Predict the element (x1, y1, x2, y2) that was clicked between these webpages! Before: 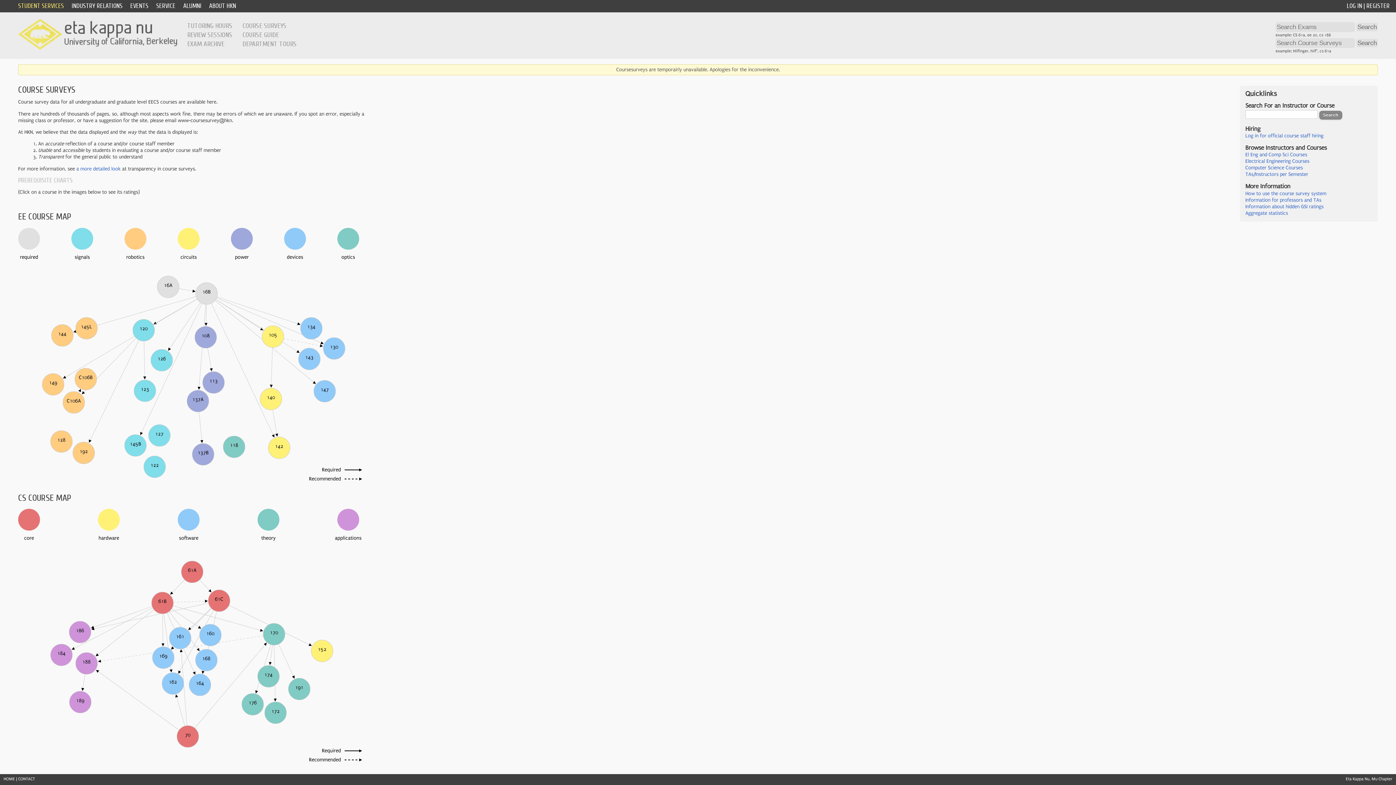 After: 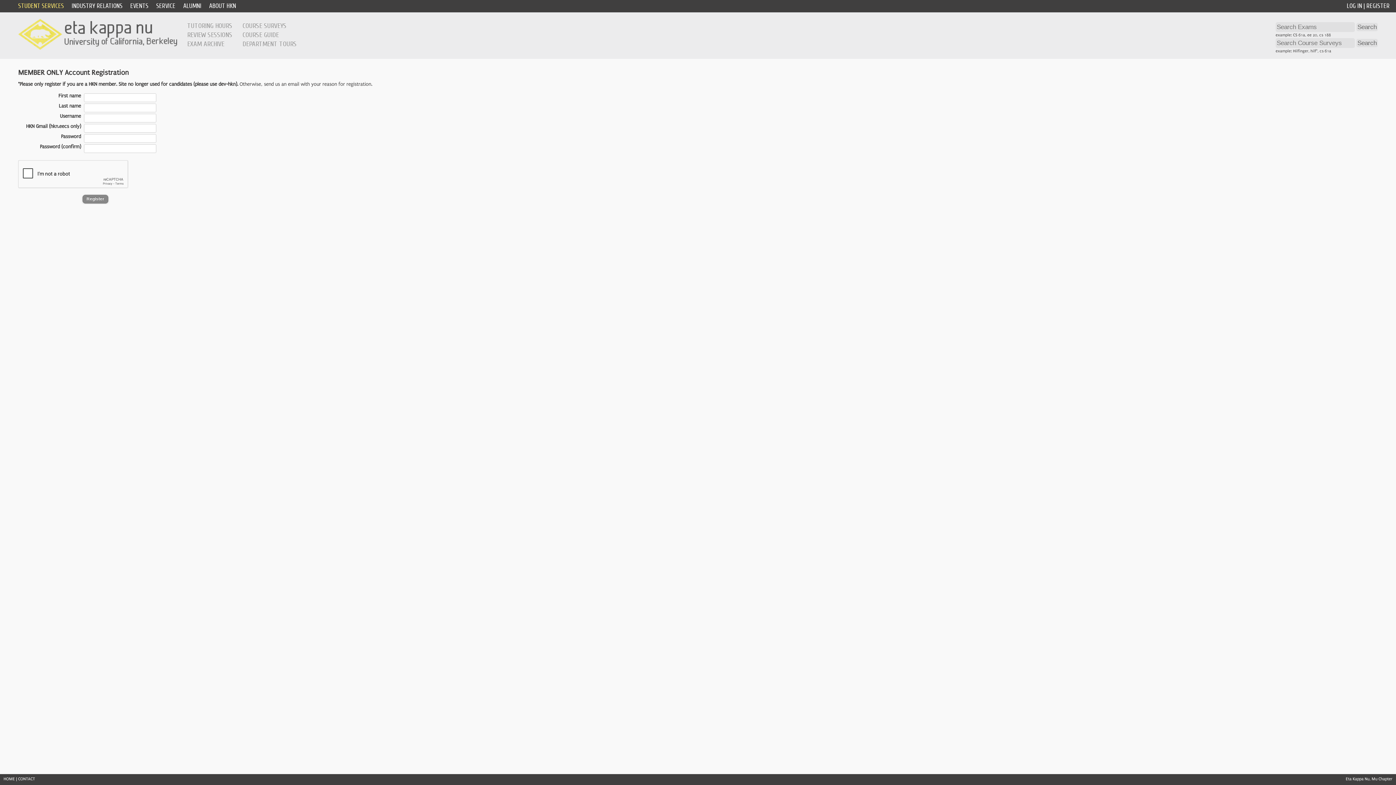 Action: label: REGISTER bbox: (1366, 2, 1390, 9)